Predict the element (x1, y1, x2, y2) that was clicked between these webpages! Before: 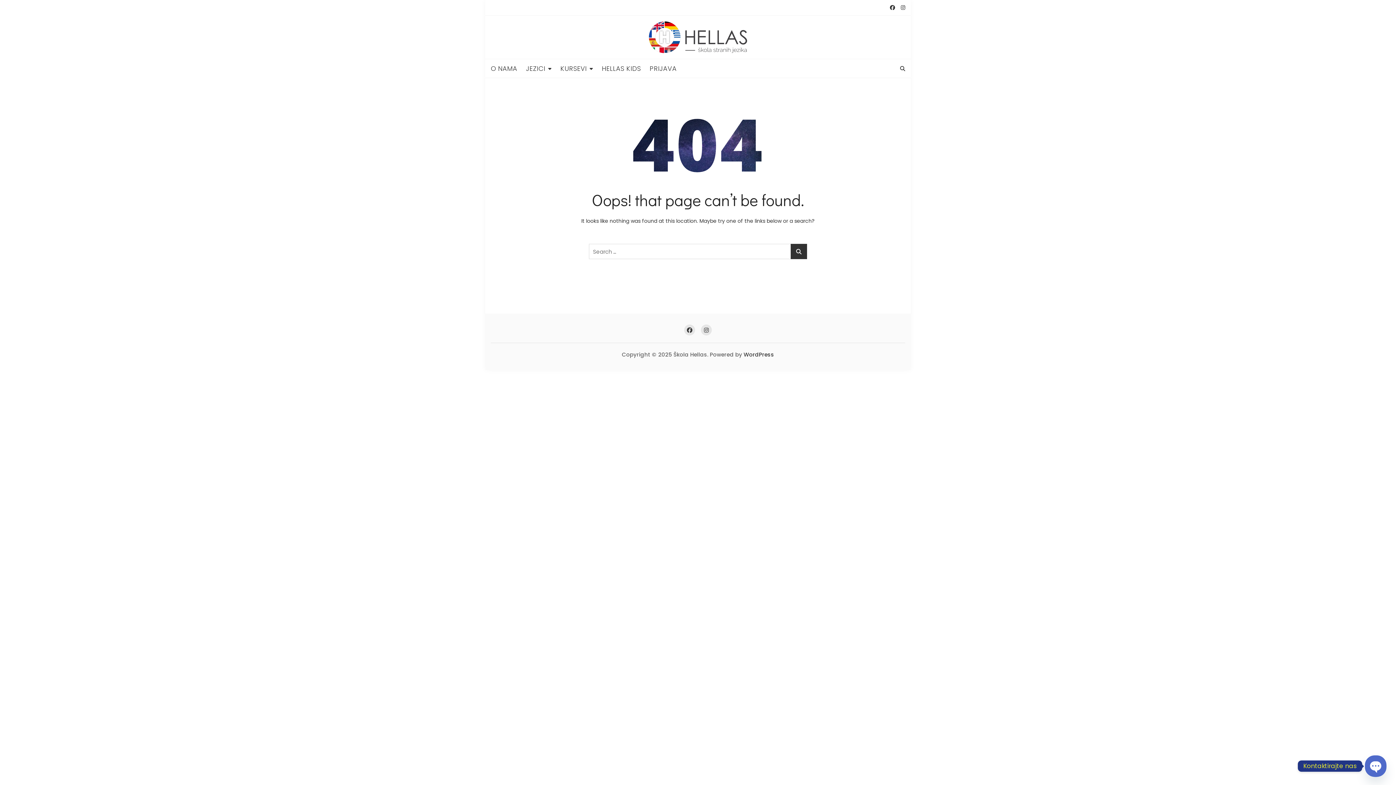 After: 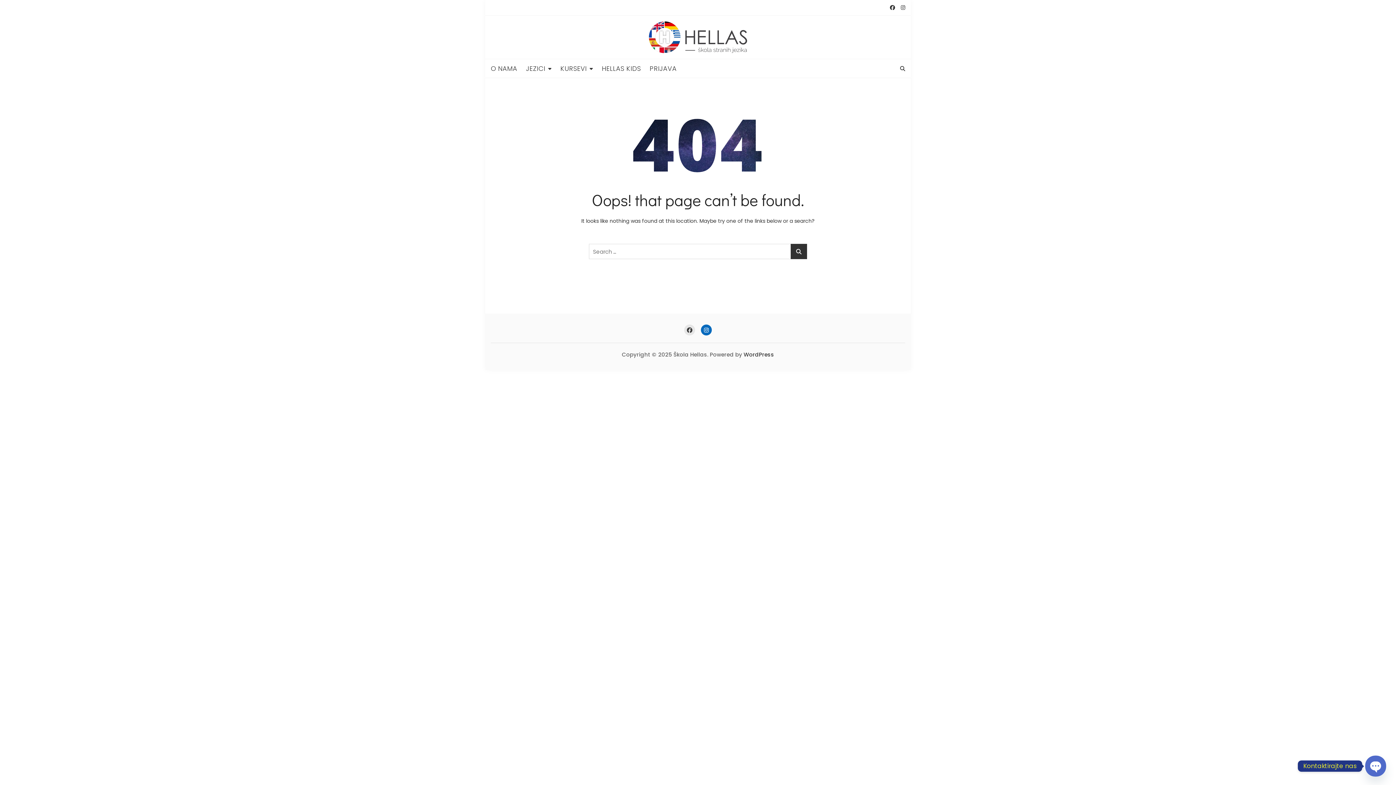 Action: bbox: (701, 324, 712, 335)